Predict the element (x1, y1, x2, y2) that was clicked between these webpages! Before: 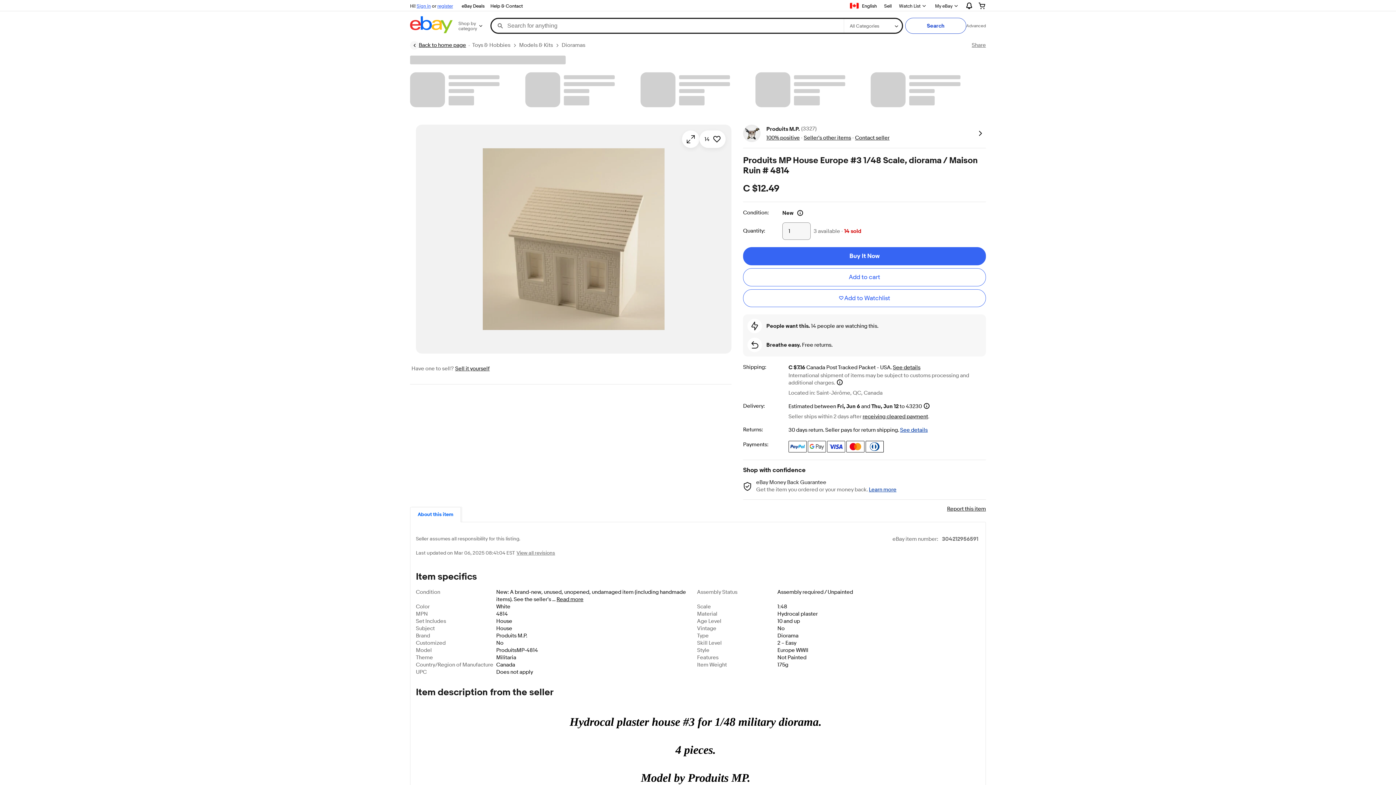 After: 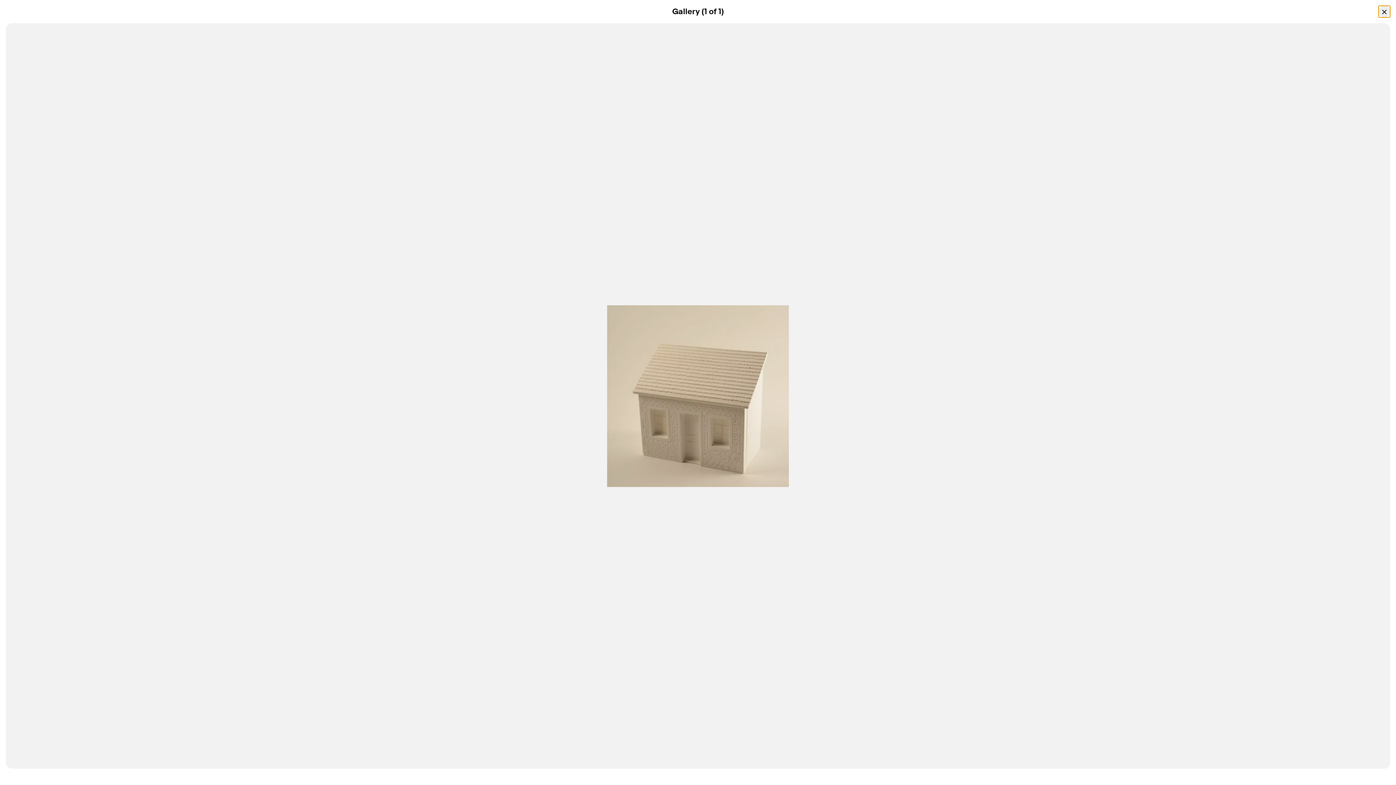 Action: label: Opens image gallery bbox: (682, 130, 699, 148)